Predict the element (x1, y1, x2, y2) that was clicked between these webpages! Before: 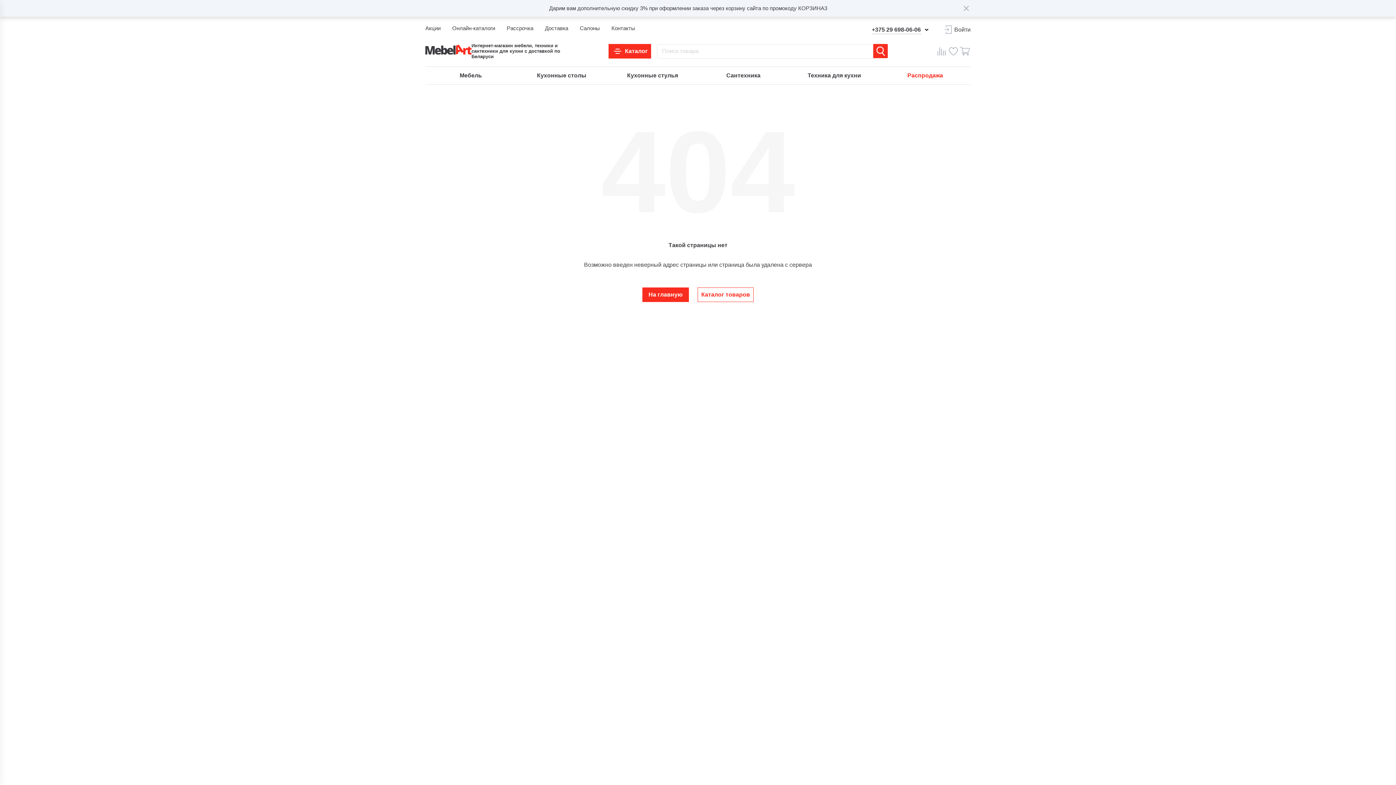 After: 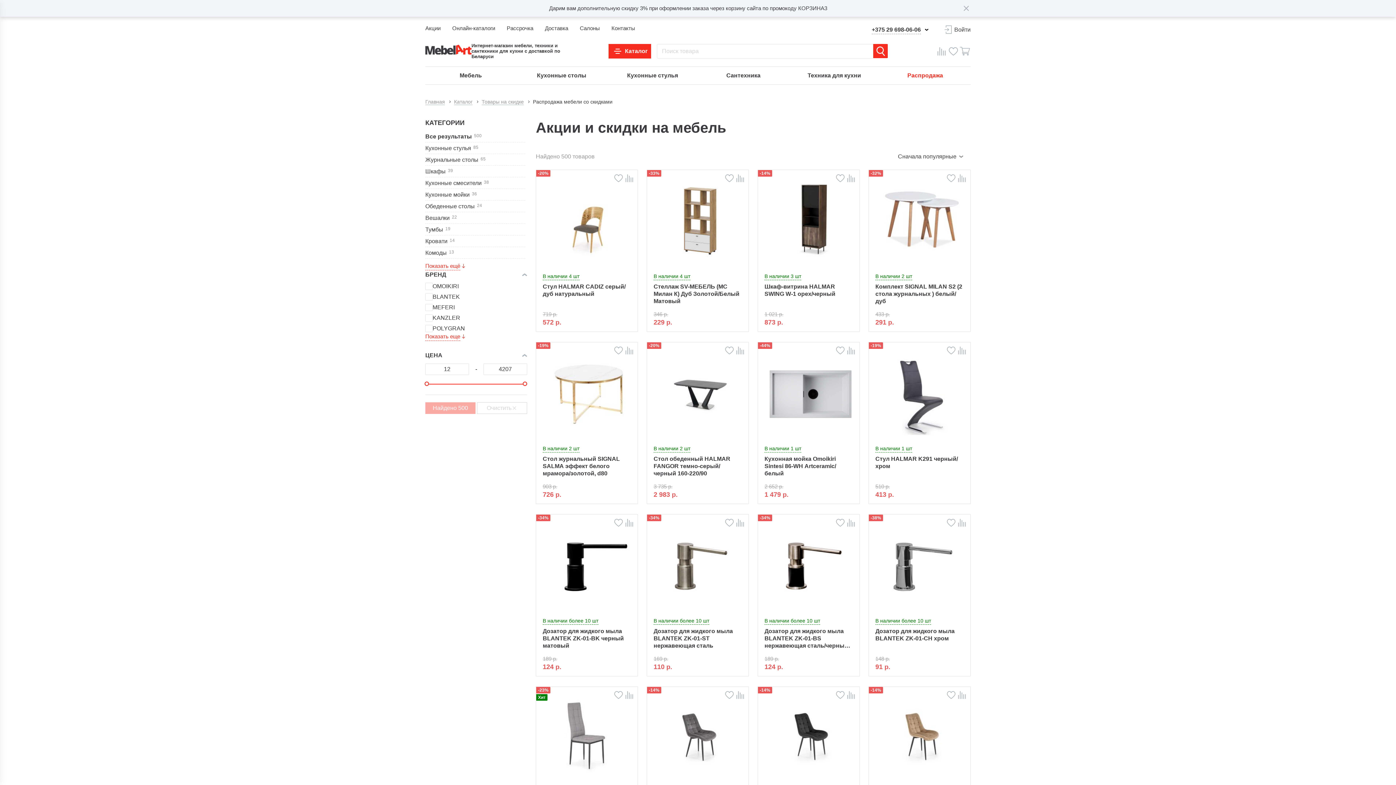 Action: bbox: (880, 66, 970, 84) label: Распродажа